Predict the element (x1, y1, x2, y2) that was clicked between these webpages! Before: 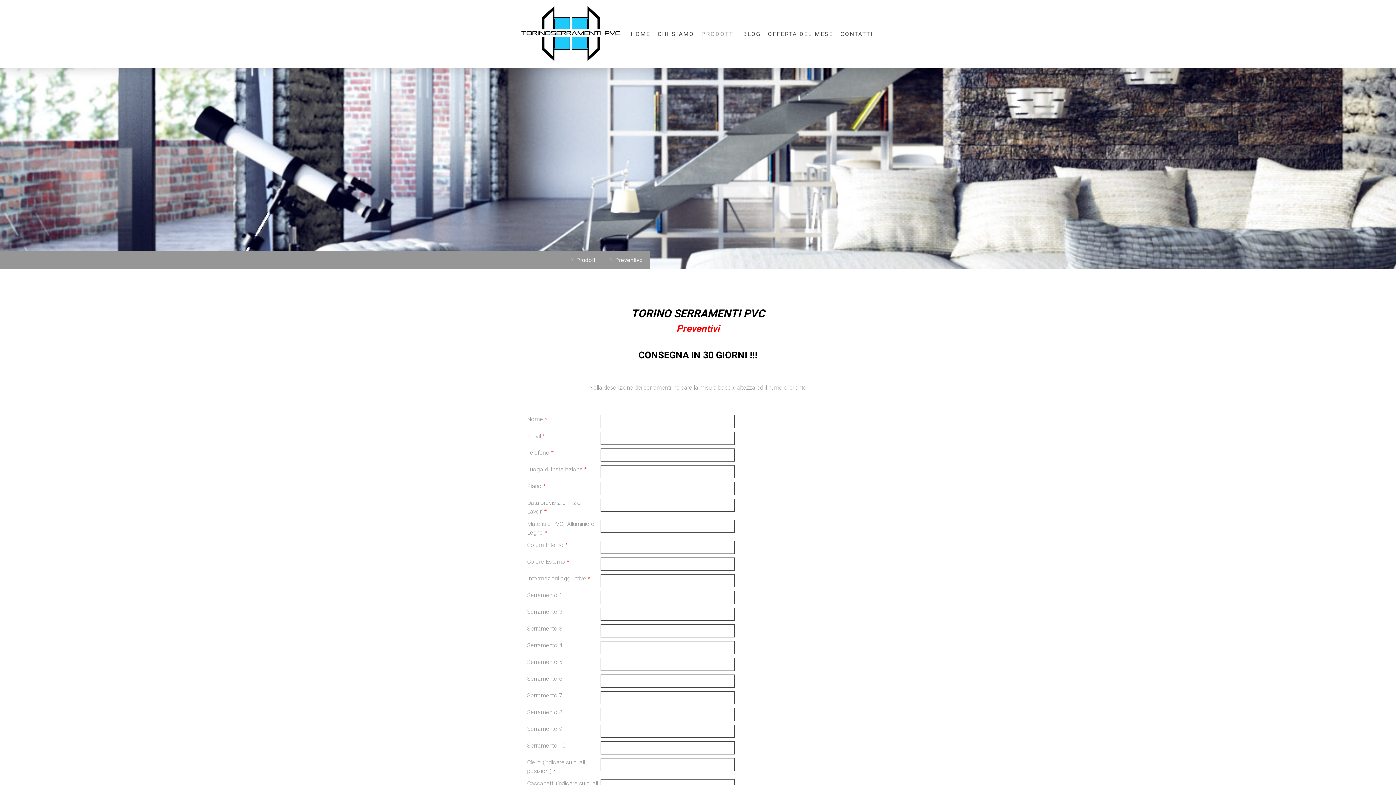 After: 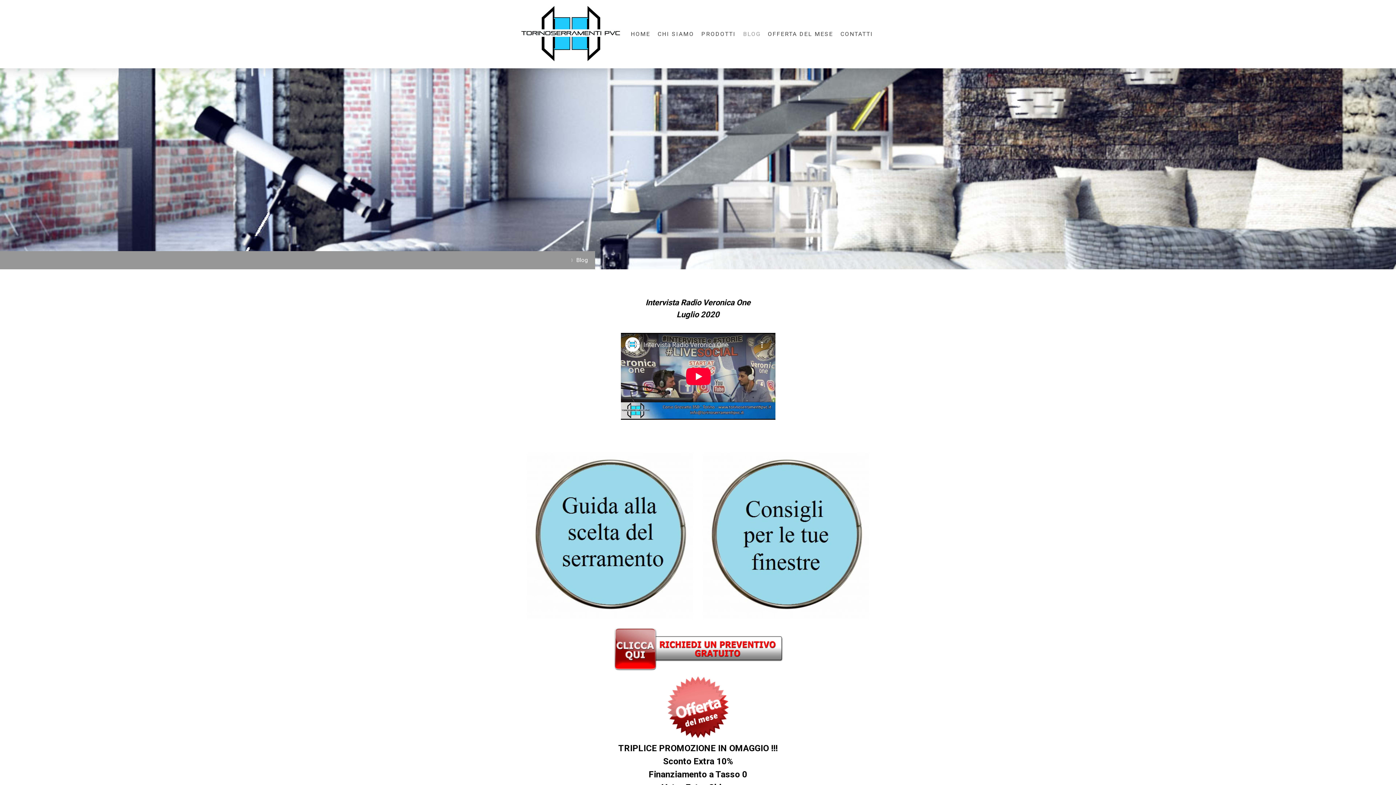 Action: label: BLOG bbox: (739, 26, 764, 42)